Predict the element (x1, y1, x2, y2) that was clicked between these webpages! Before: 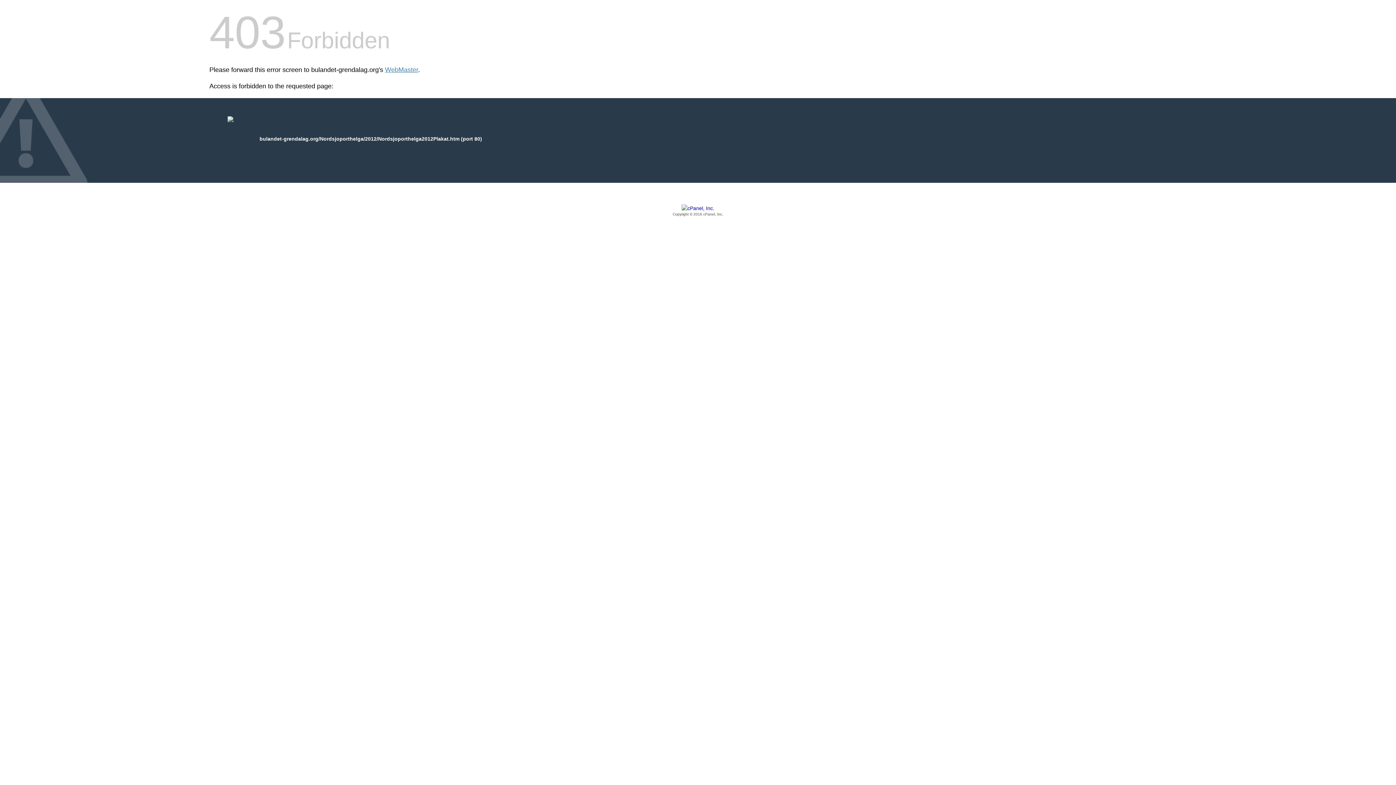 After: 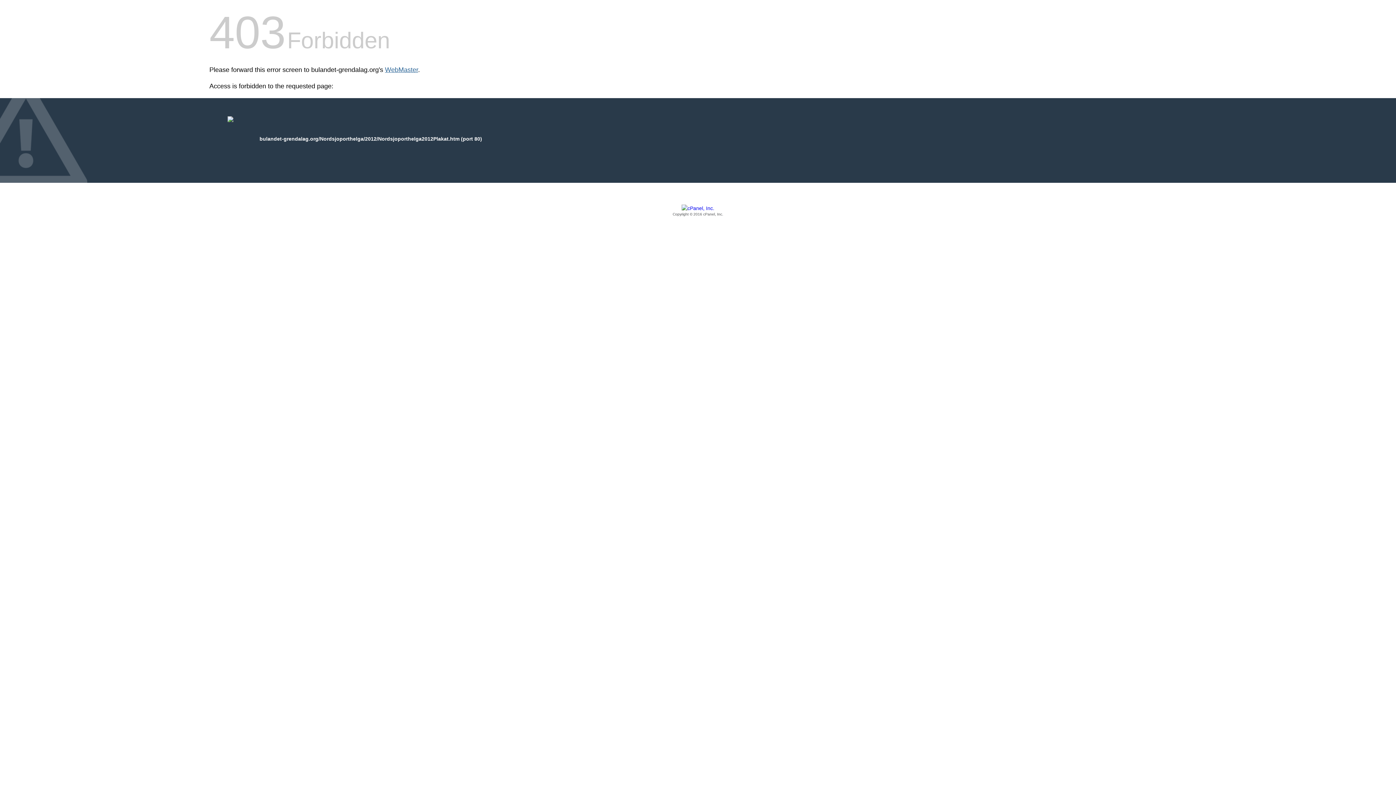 Action: label: WebMaster bbox: (385, 66, 418, 73)